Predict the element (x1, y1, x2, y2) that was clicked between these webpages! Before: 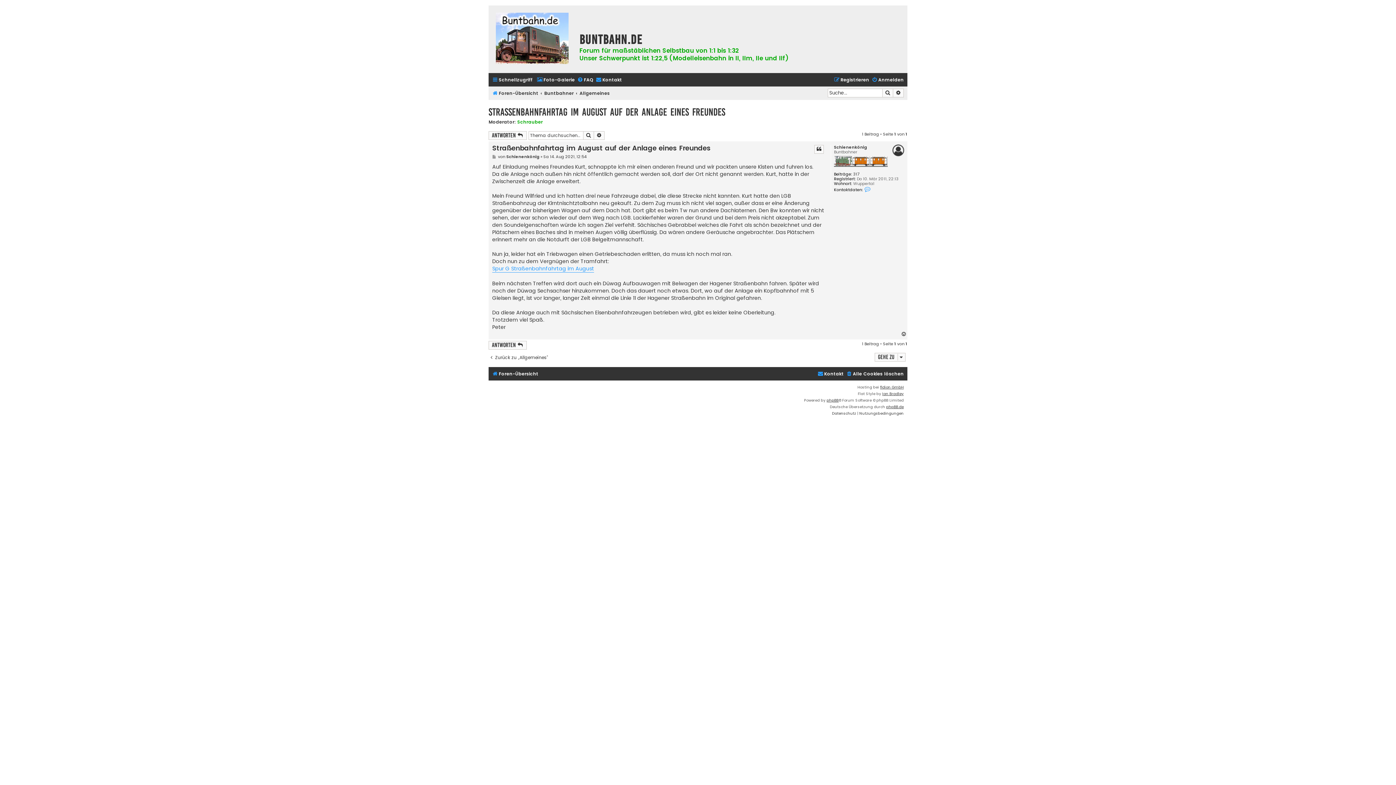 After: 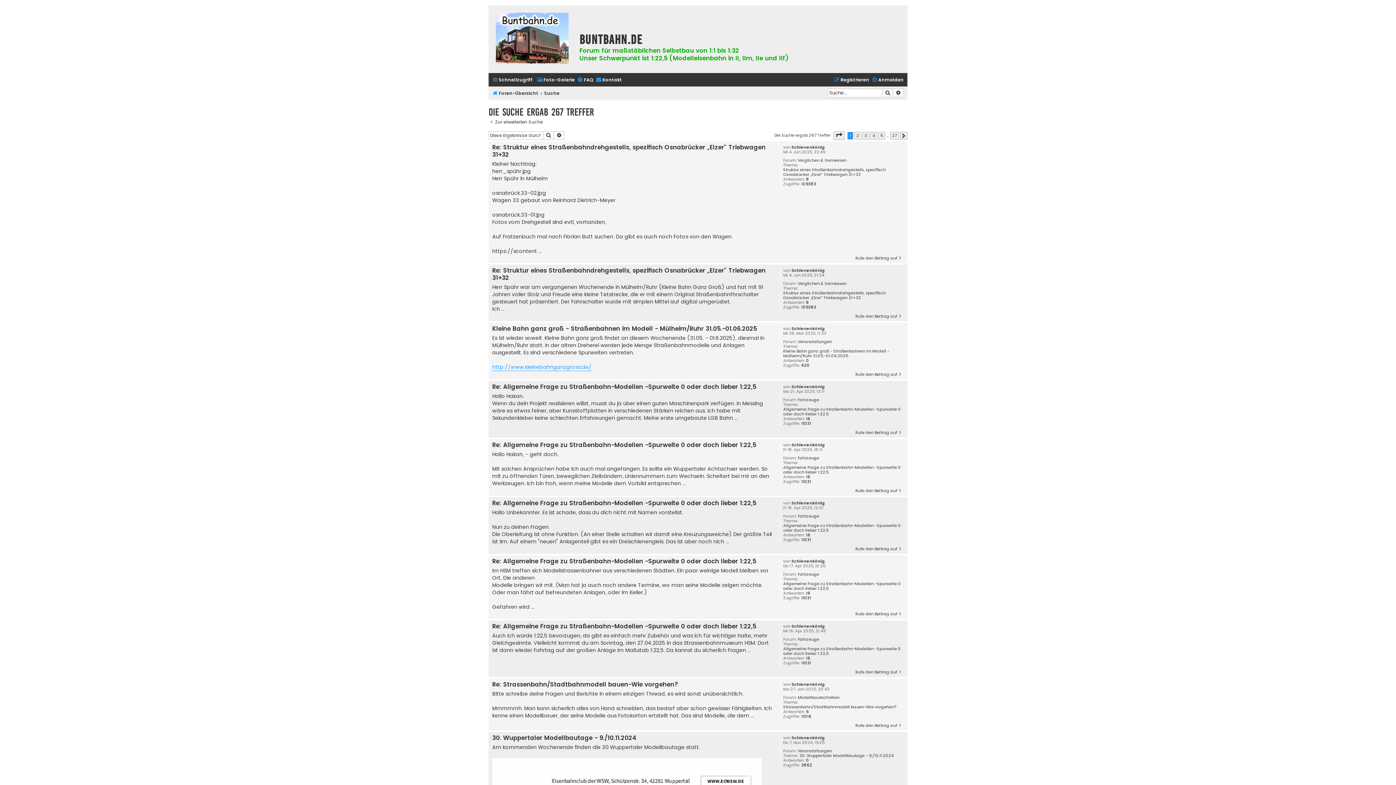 Action: label: 317 bbox: (853, 172, 859, 176)